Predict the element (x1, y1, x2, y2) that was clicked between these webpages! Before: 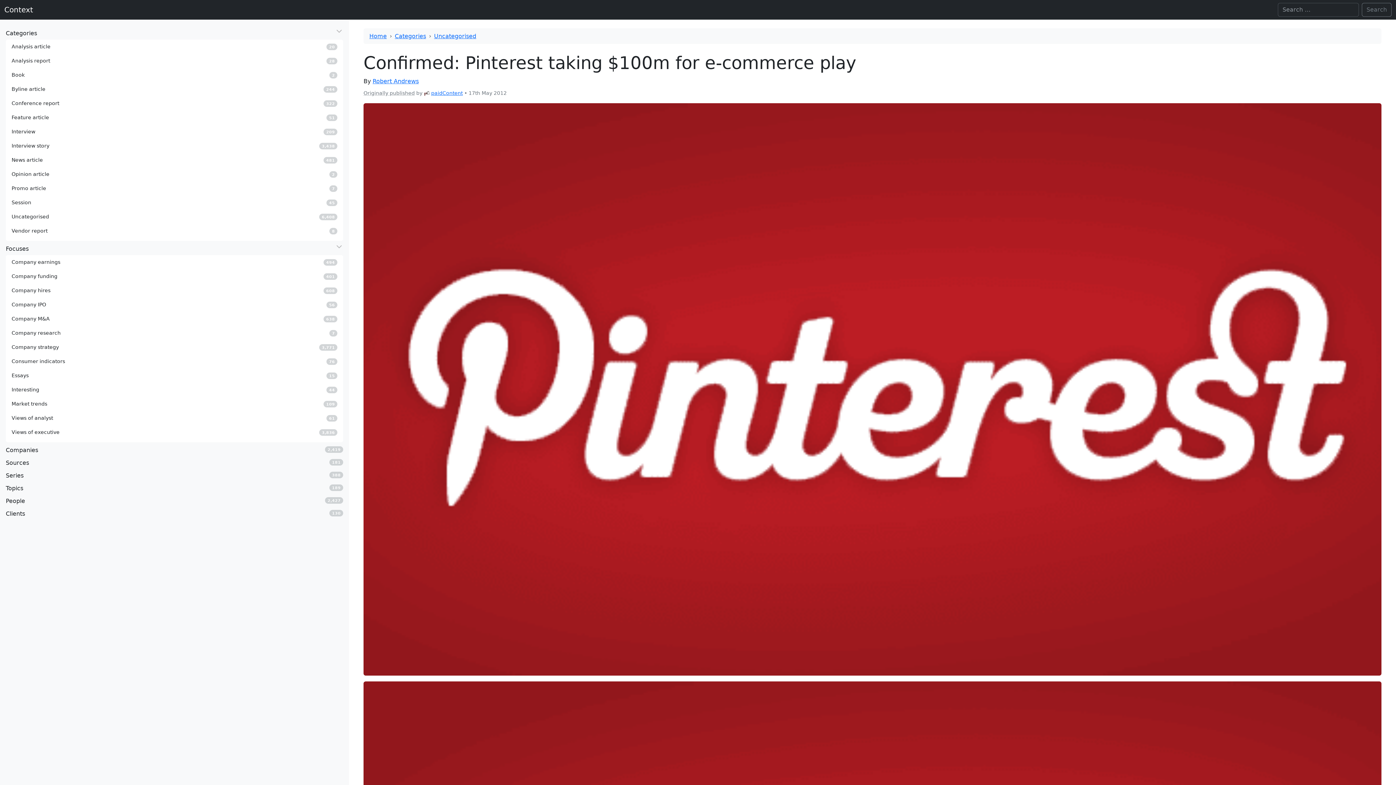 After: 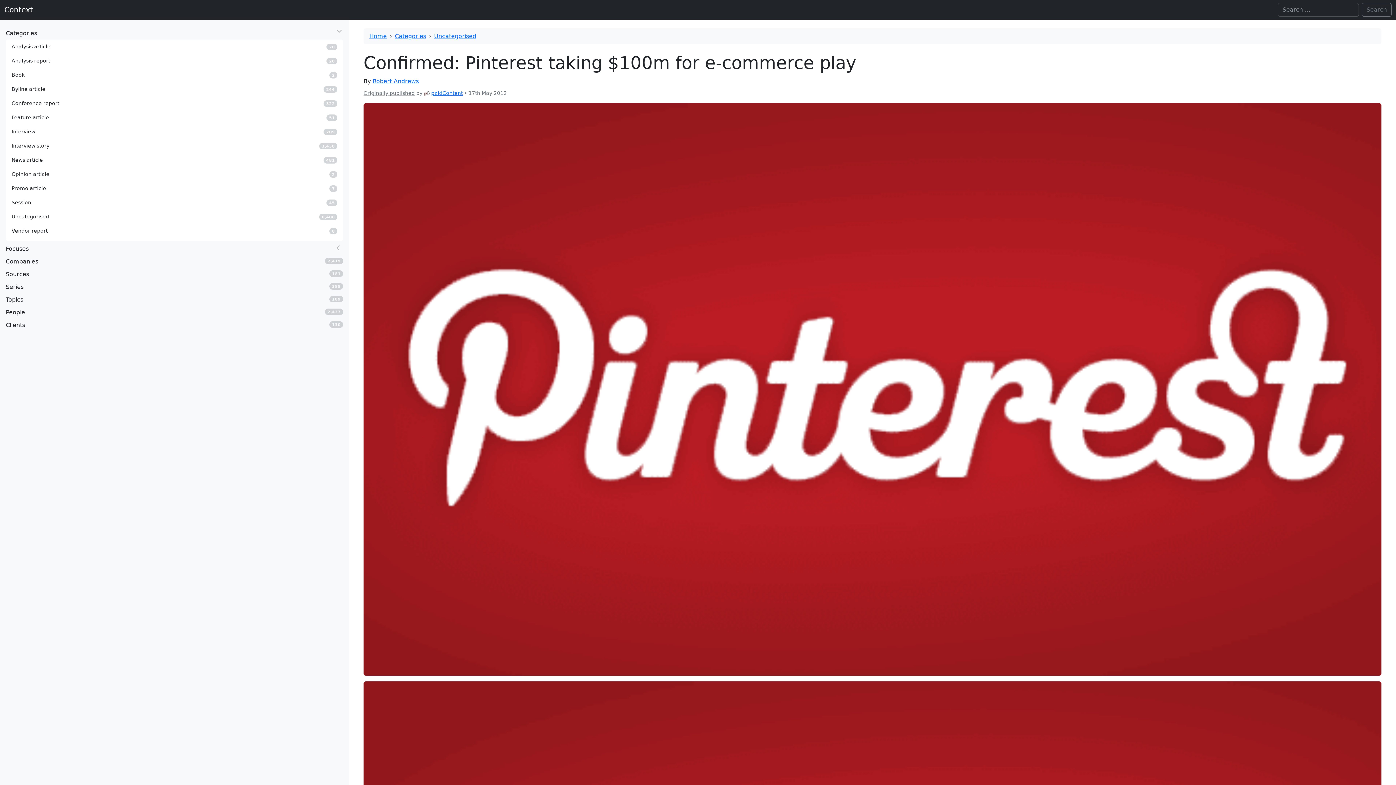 Action: label: Focuses bbox: (5, 244, 343, 253)